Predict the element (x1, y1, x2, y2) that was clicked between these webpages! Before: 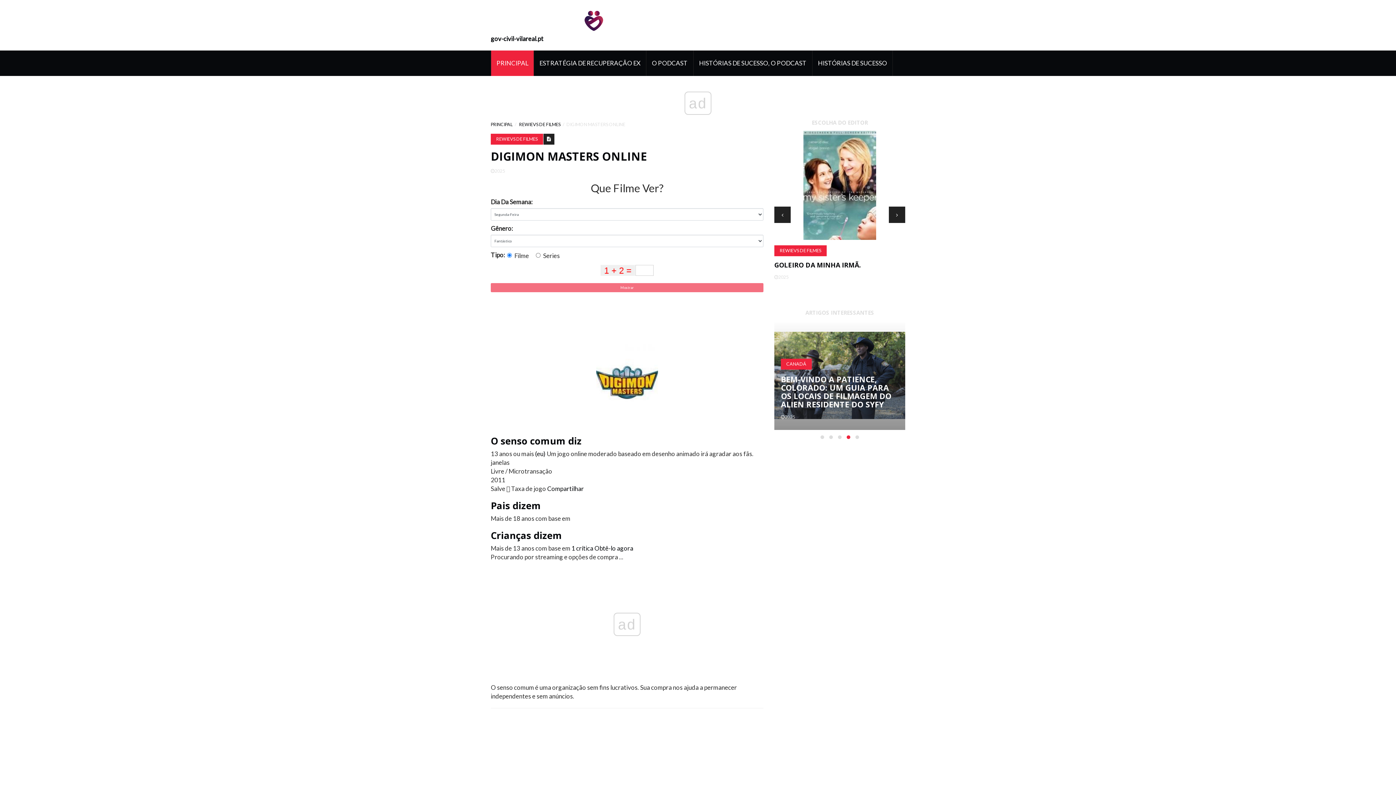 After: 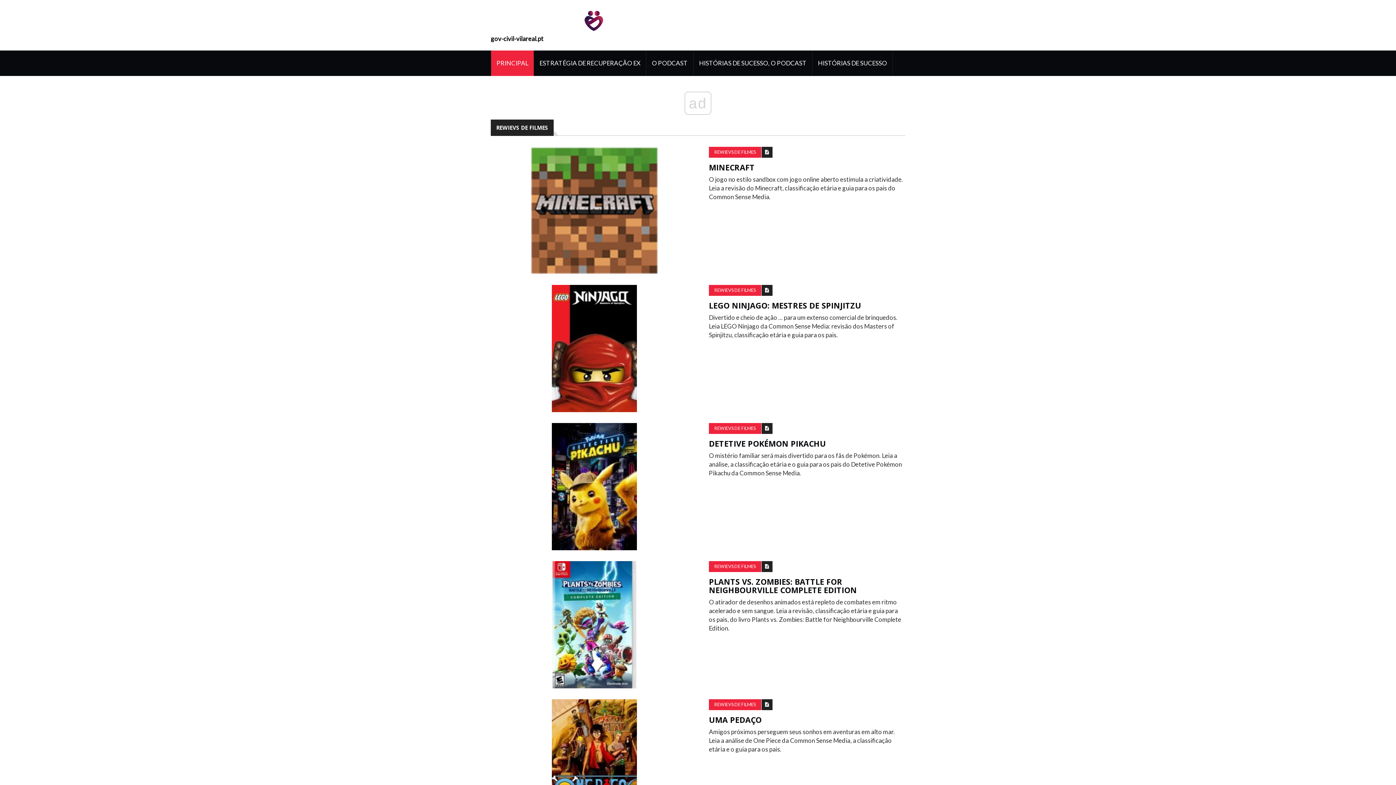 Action: bbox: (519, 121, 560, 127) label: REWIEVS DE FILMES